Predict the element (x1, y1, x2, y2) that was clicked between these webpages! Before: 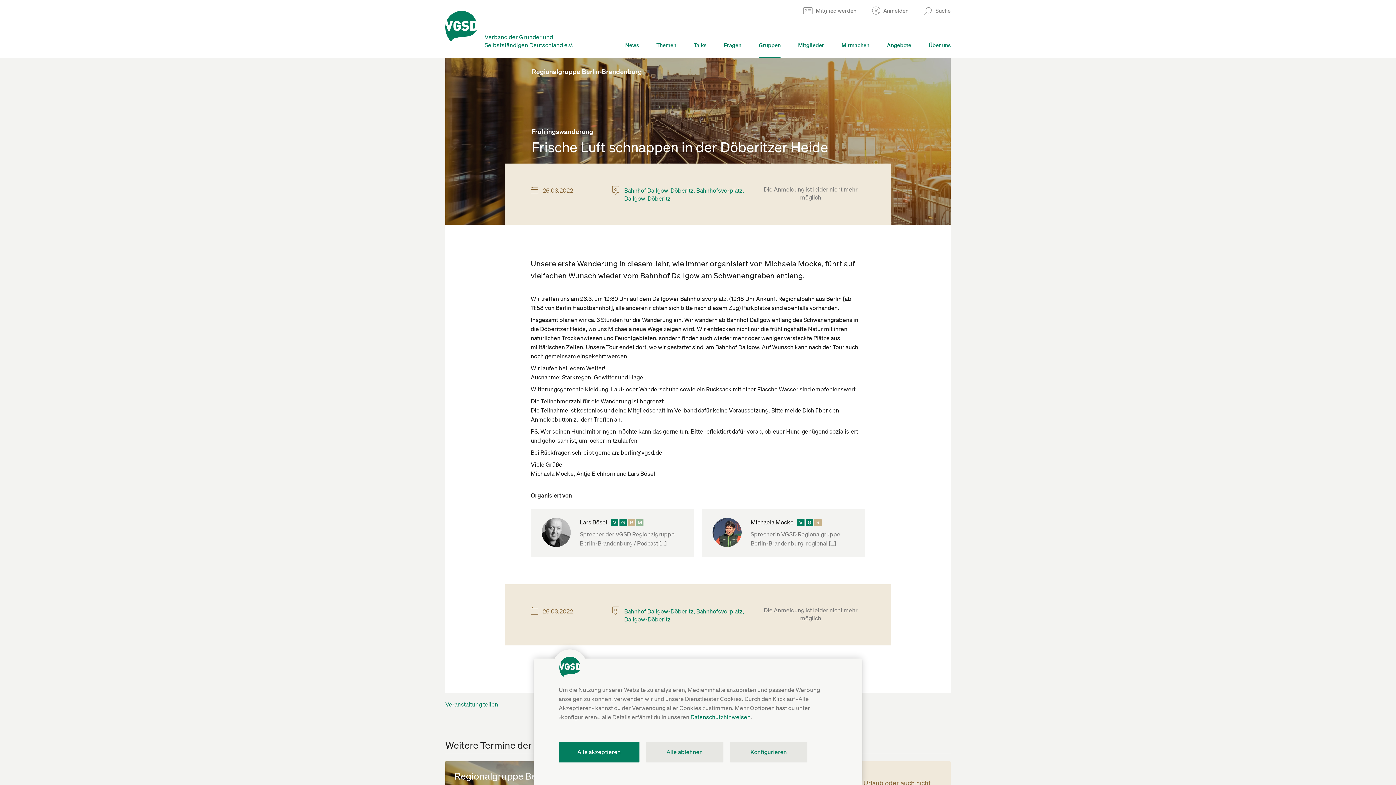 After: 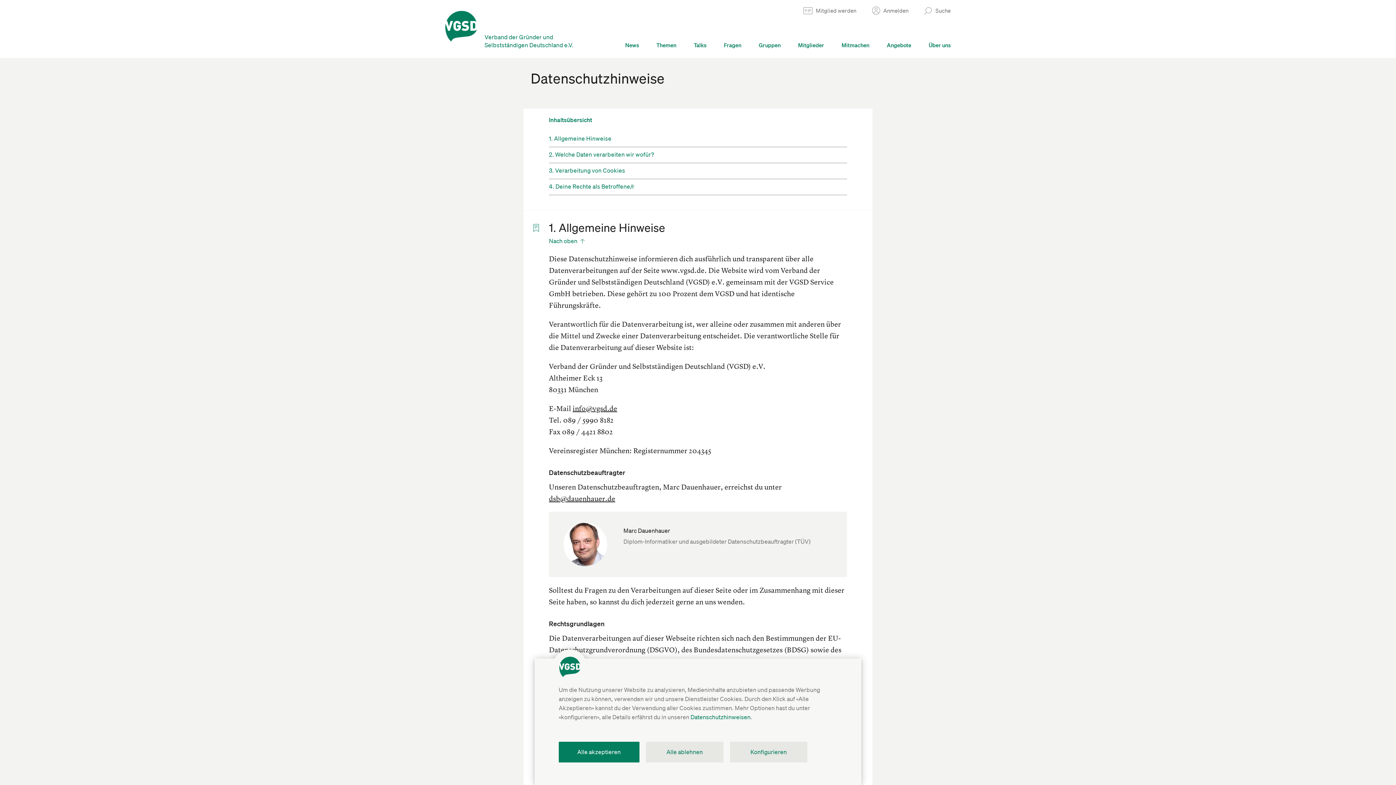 Action: bbox: (690, 713, 750, 721) label: Datenschutzhinweisen